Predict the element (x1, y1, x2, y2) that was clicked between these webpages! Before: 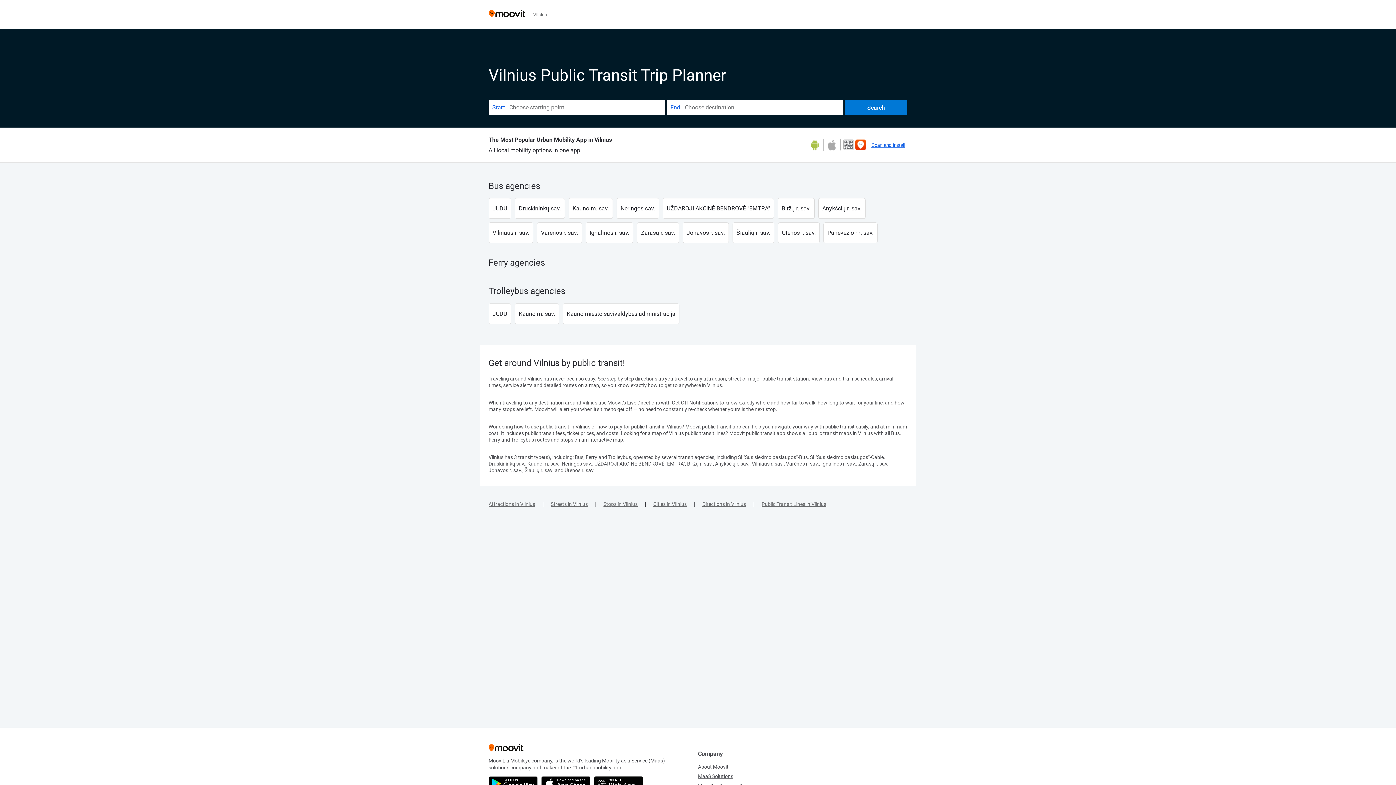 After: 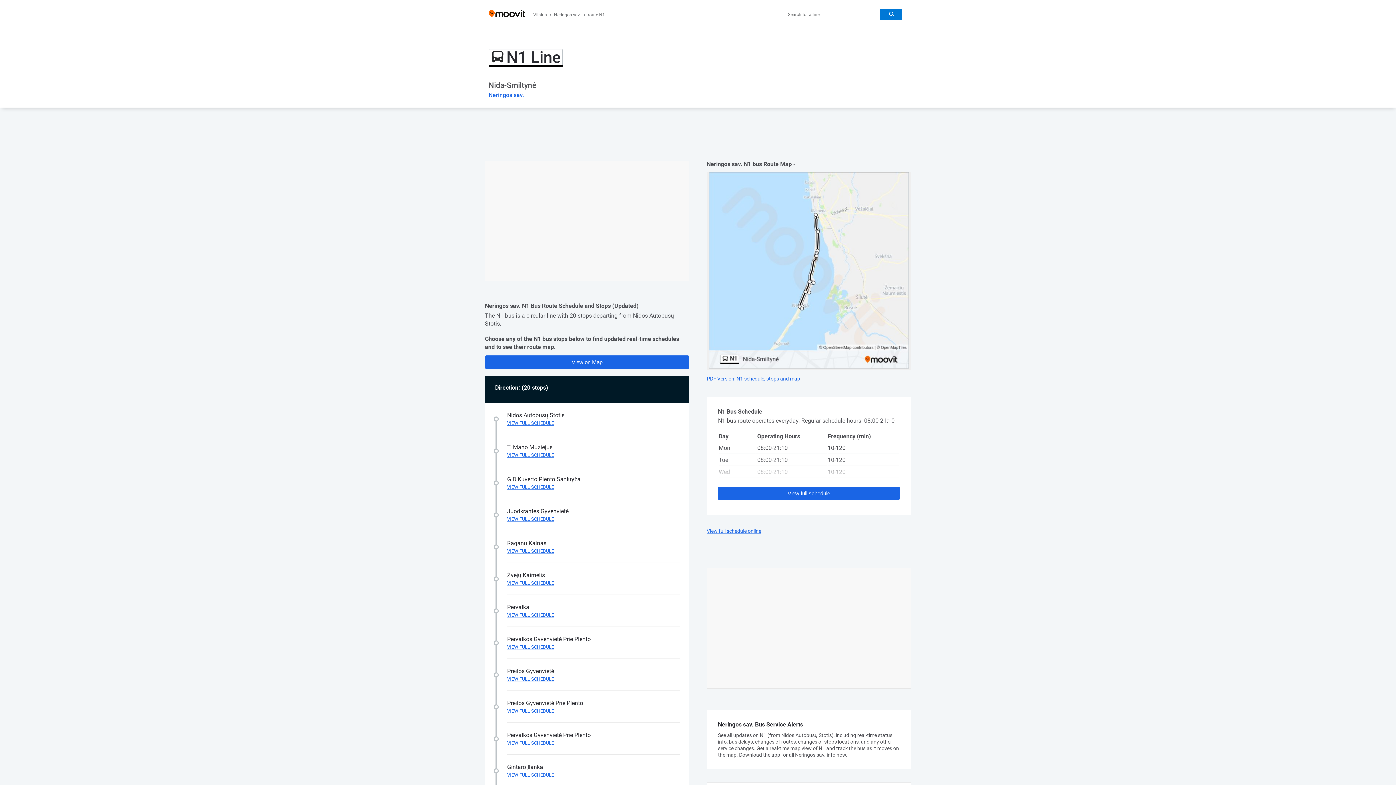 Action: bbox: (616, 198, 659, 219) label: Neringos sav.